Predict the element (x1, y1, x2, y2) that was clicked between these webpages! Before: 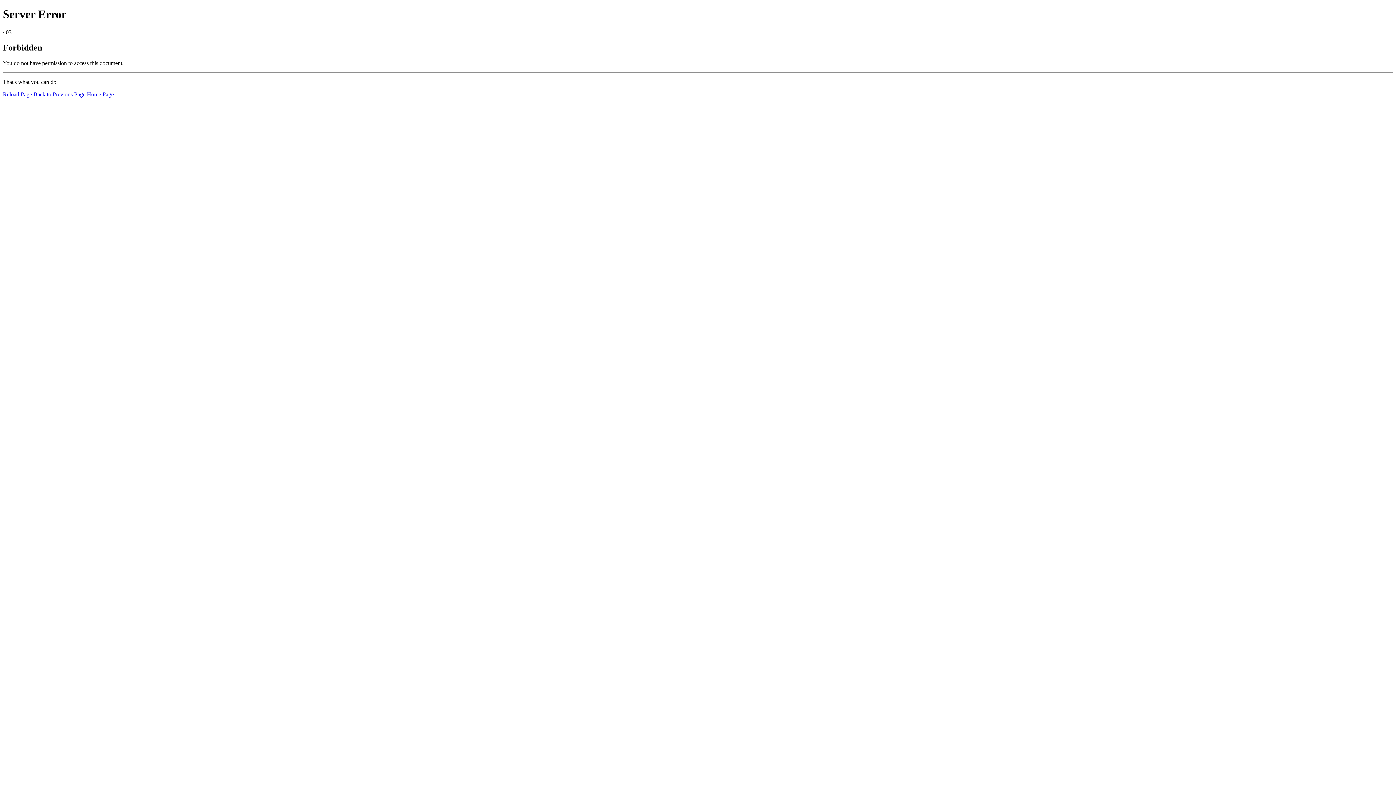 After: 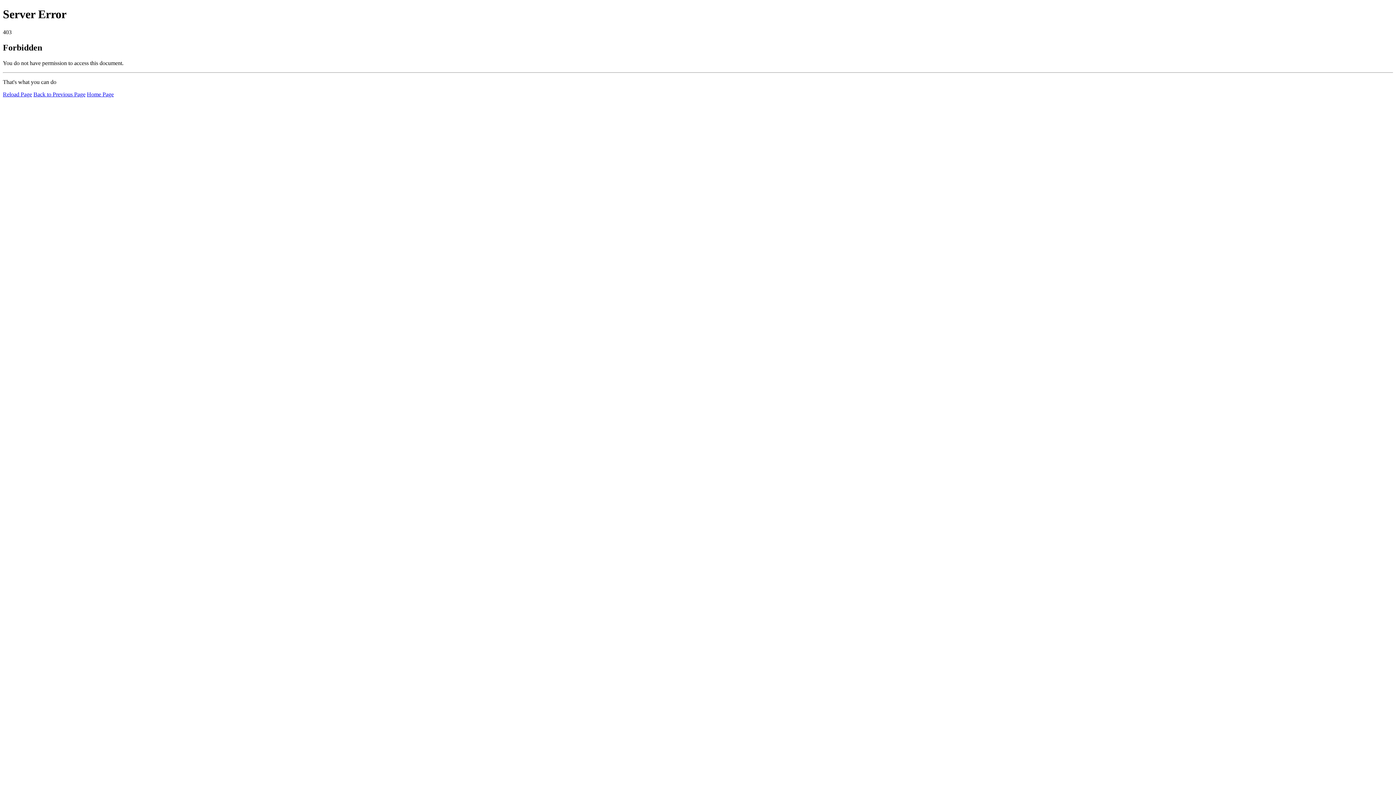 Action: label: Reload Page bbox: (2, 91, 32, 97)